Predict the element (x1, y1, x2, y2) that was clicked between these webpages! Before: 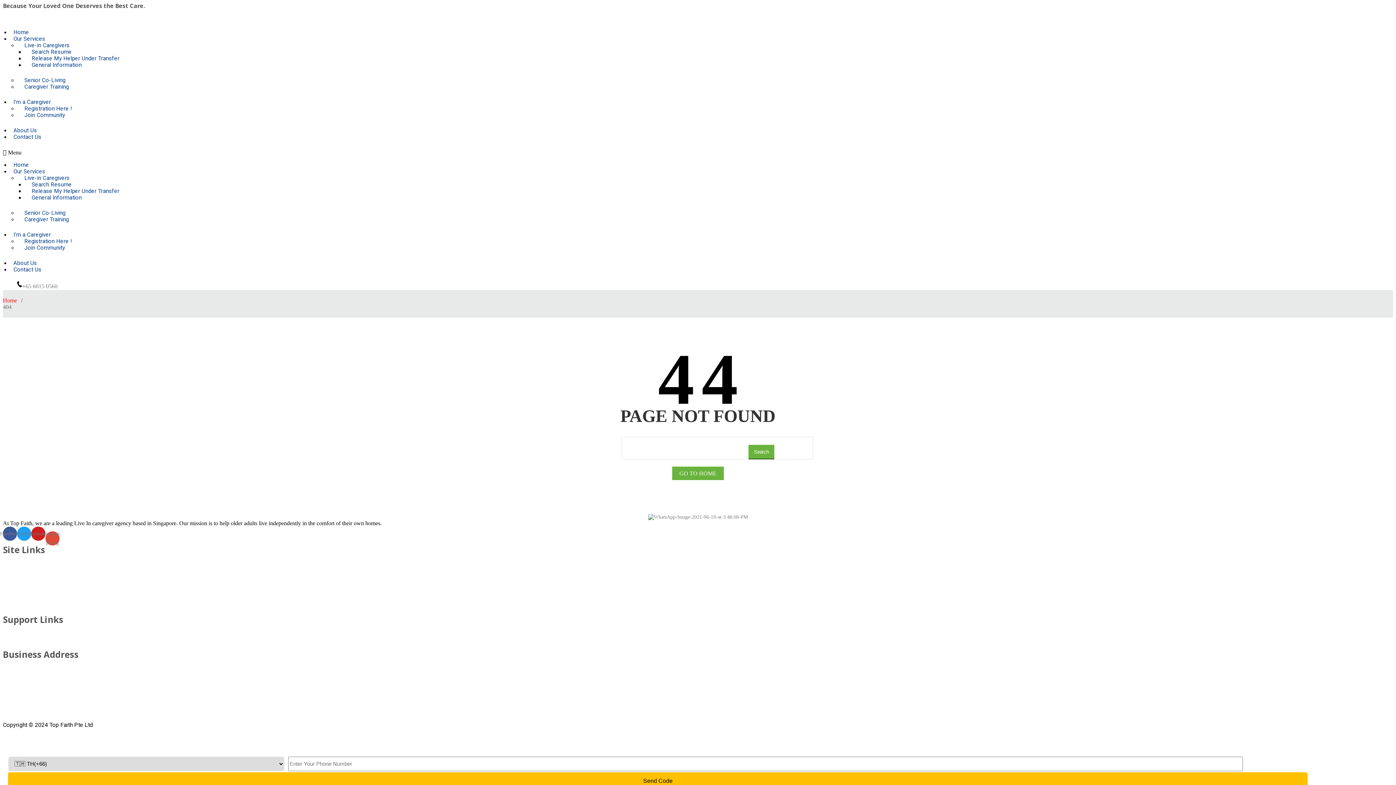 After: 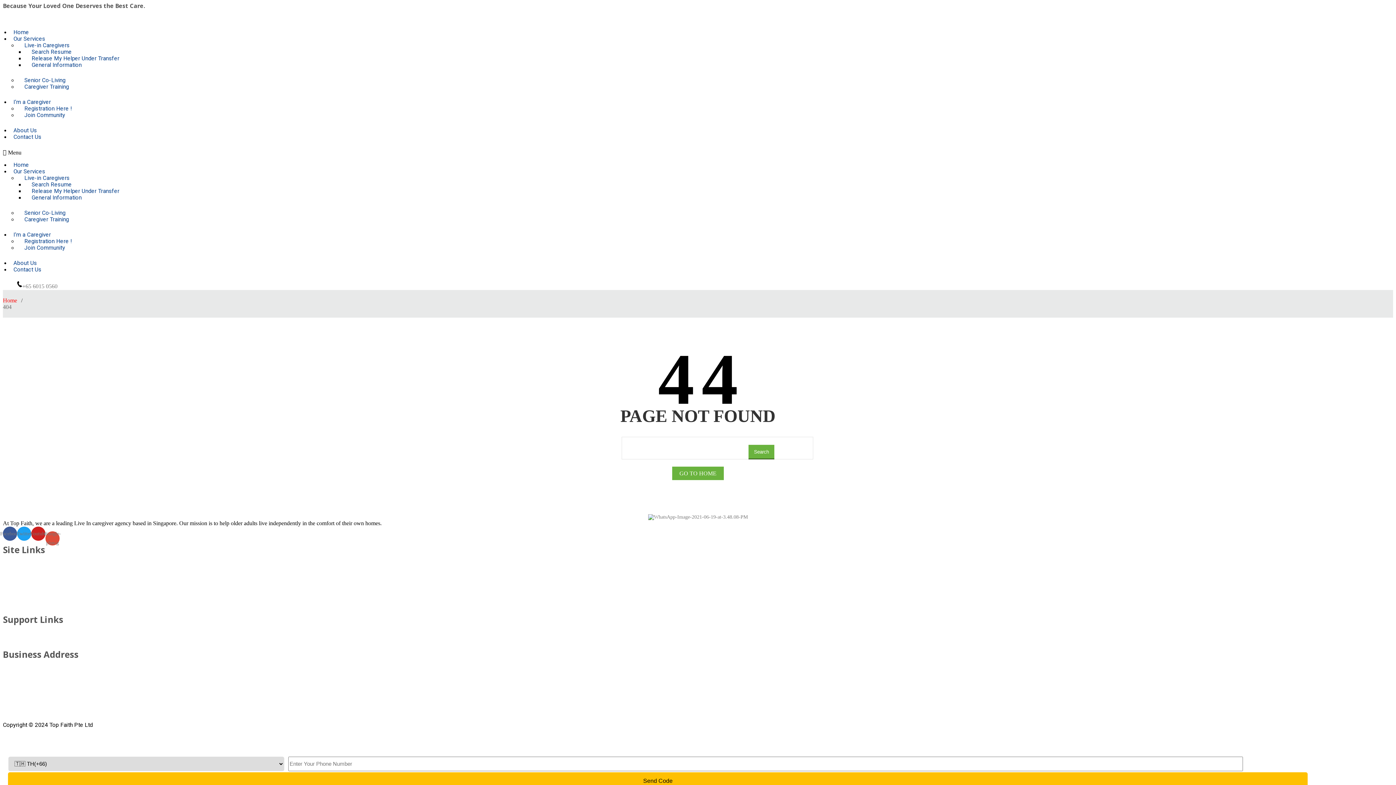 Action: label: topfaith2020@gmail.com bbox: (18, 684, 77, 690)